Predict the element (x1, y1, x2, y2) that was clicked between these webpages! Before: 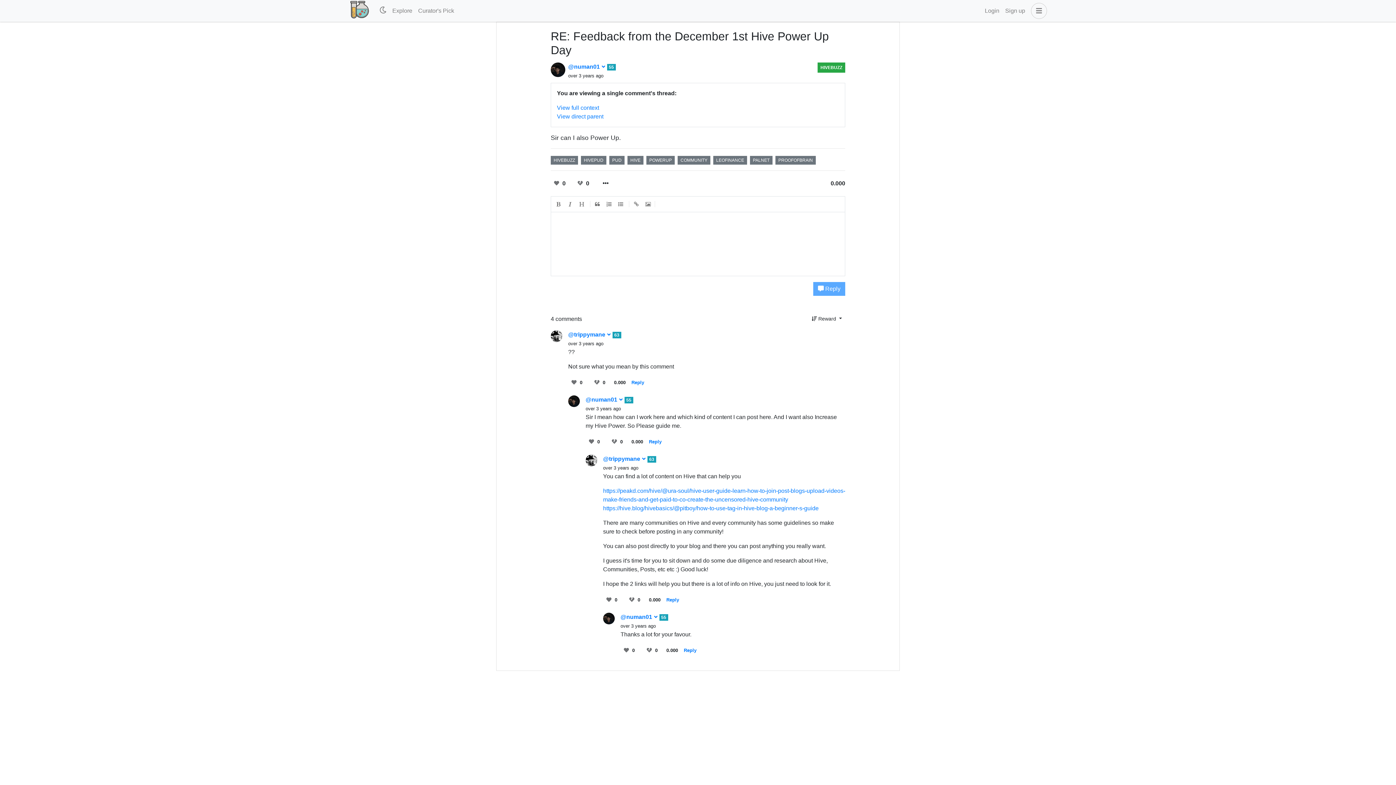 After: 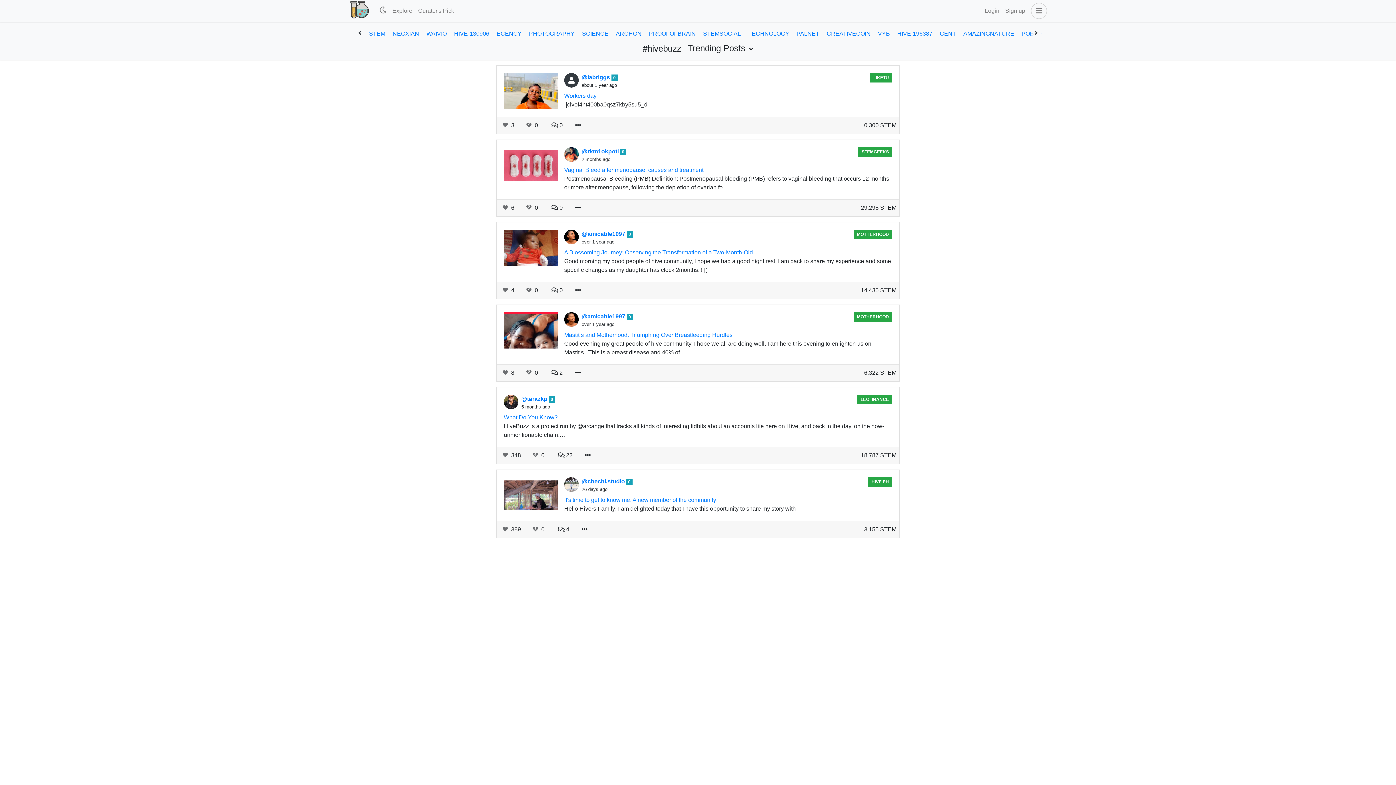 Action: label: HIVEBUZZ bbox: (550, 156, 578, 164)